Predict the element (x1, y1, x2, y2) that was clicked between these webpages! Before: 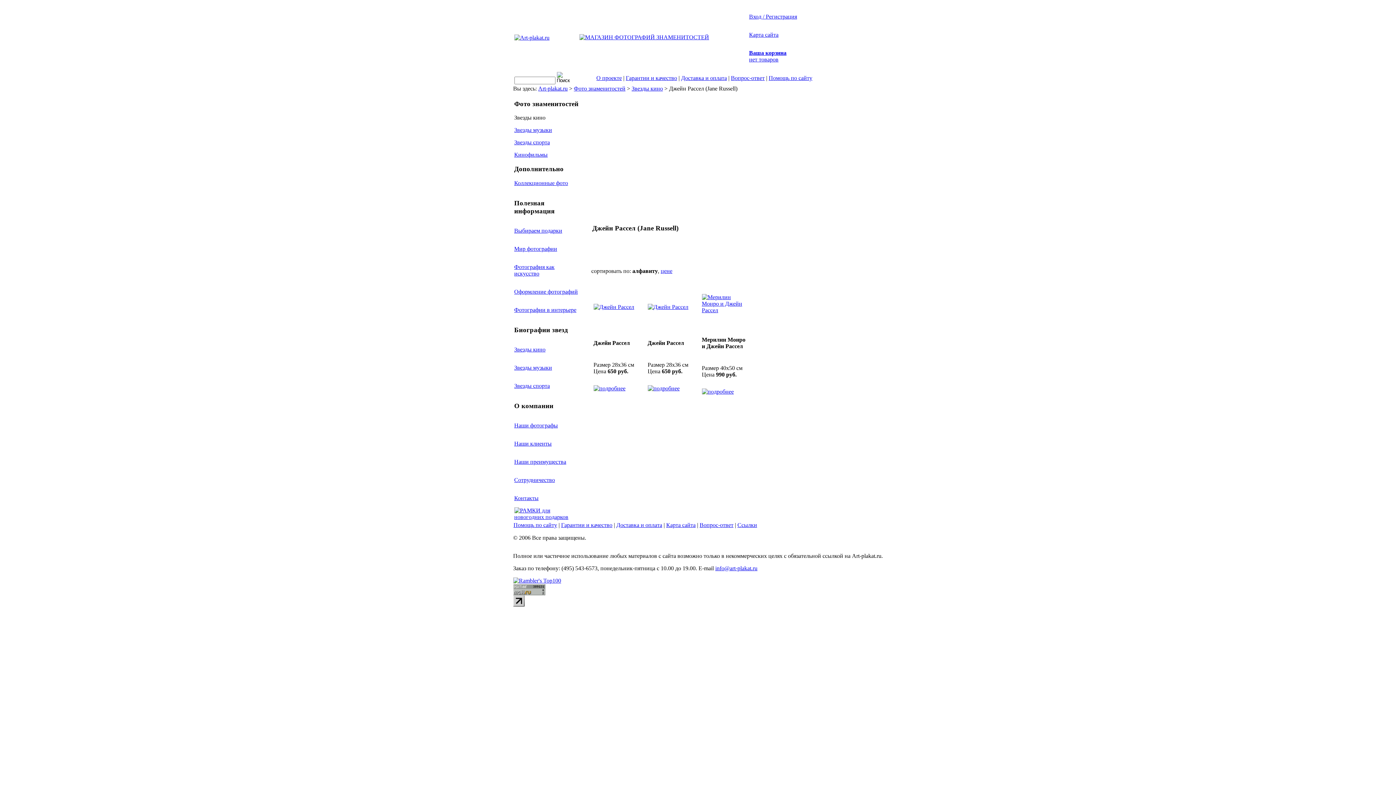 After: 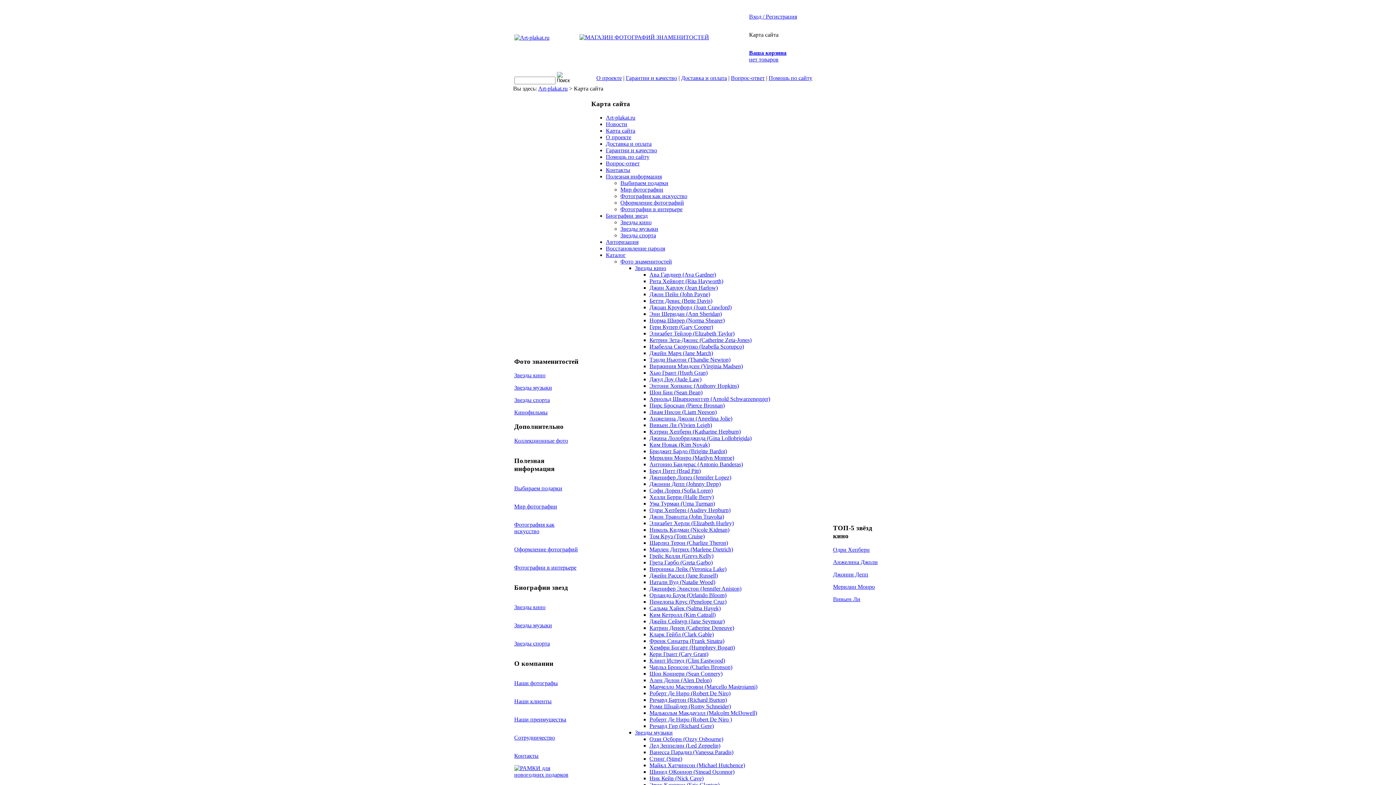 Action: label: Карта сайта bbox: (666, 522, 695, 528)